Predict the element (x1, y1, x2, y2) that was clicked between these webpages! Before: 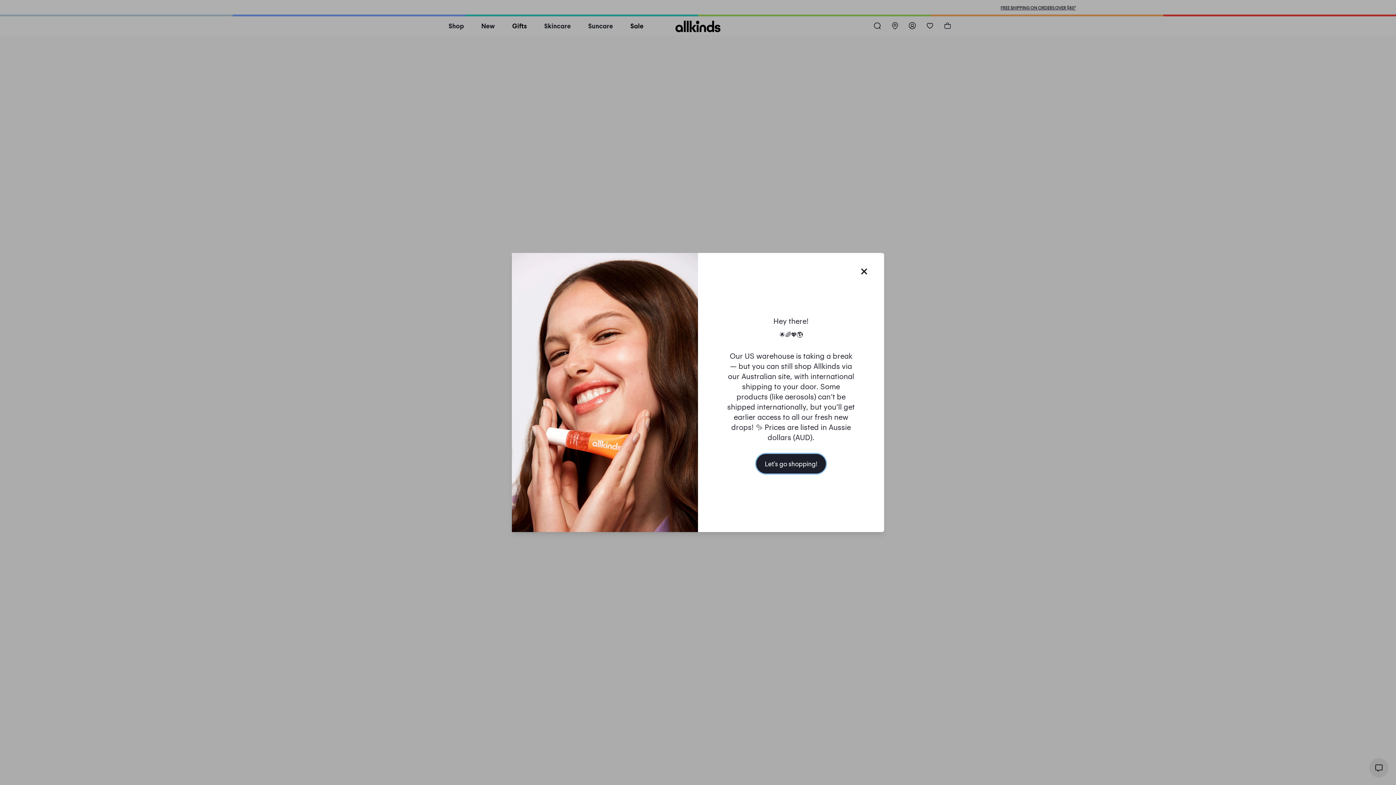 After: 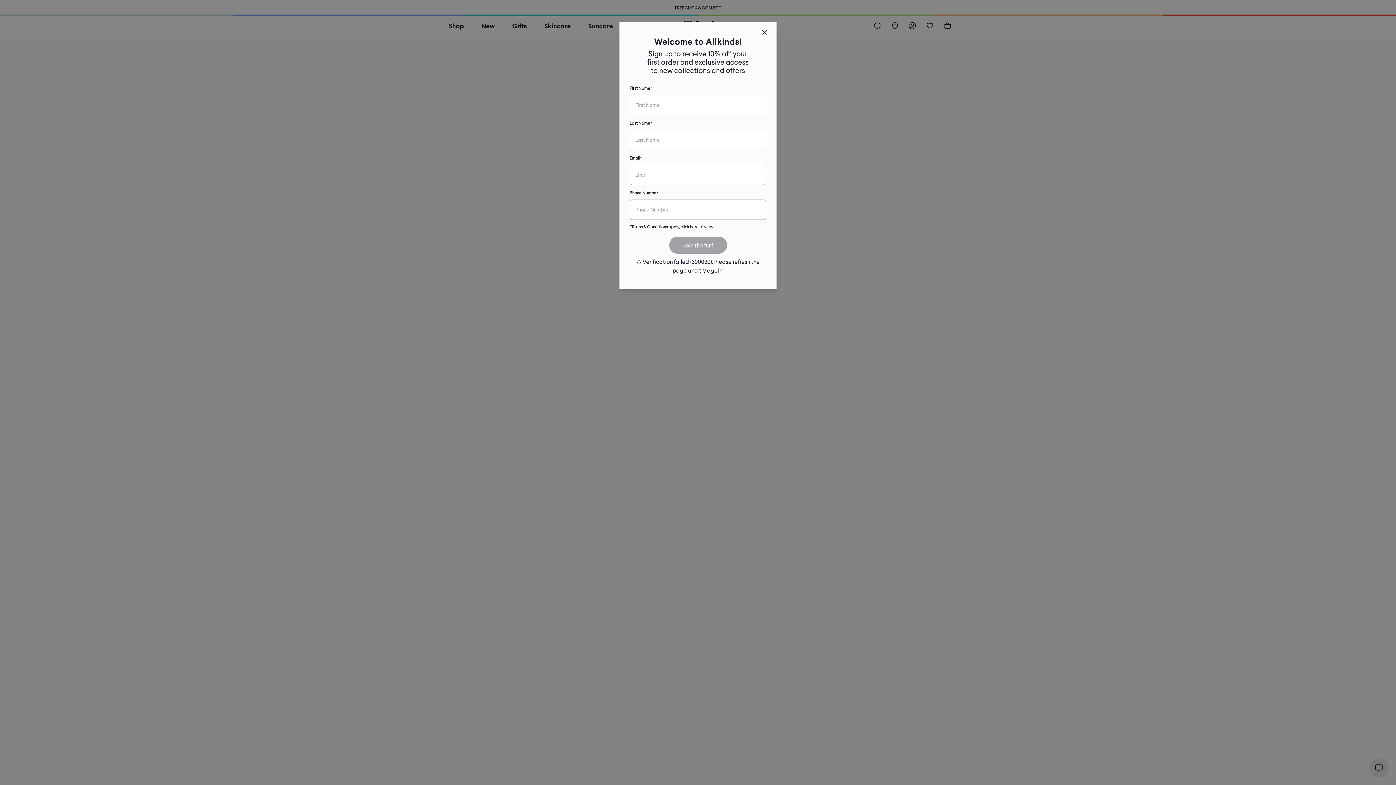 Action: label: Let’s go shopping! bbox: (756, 454, 826, 473)